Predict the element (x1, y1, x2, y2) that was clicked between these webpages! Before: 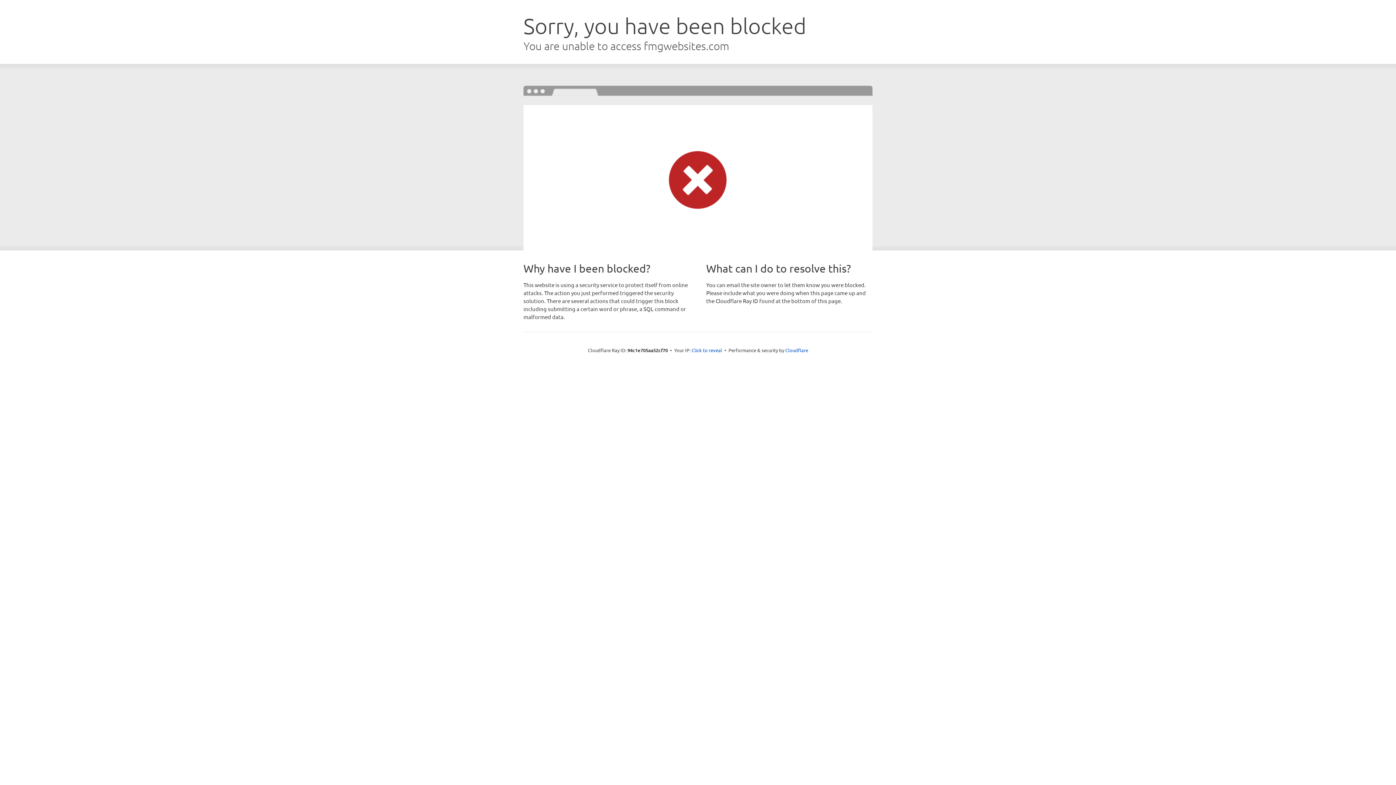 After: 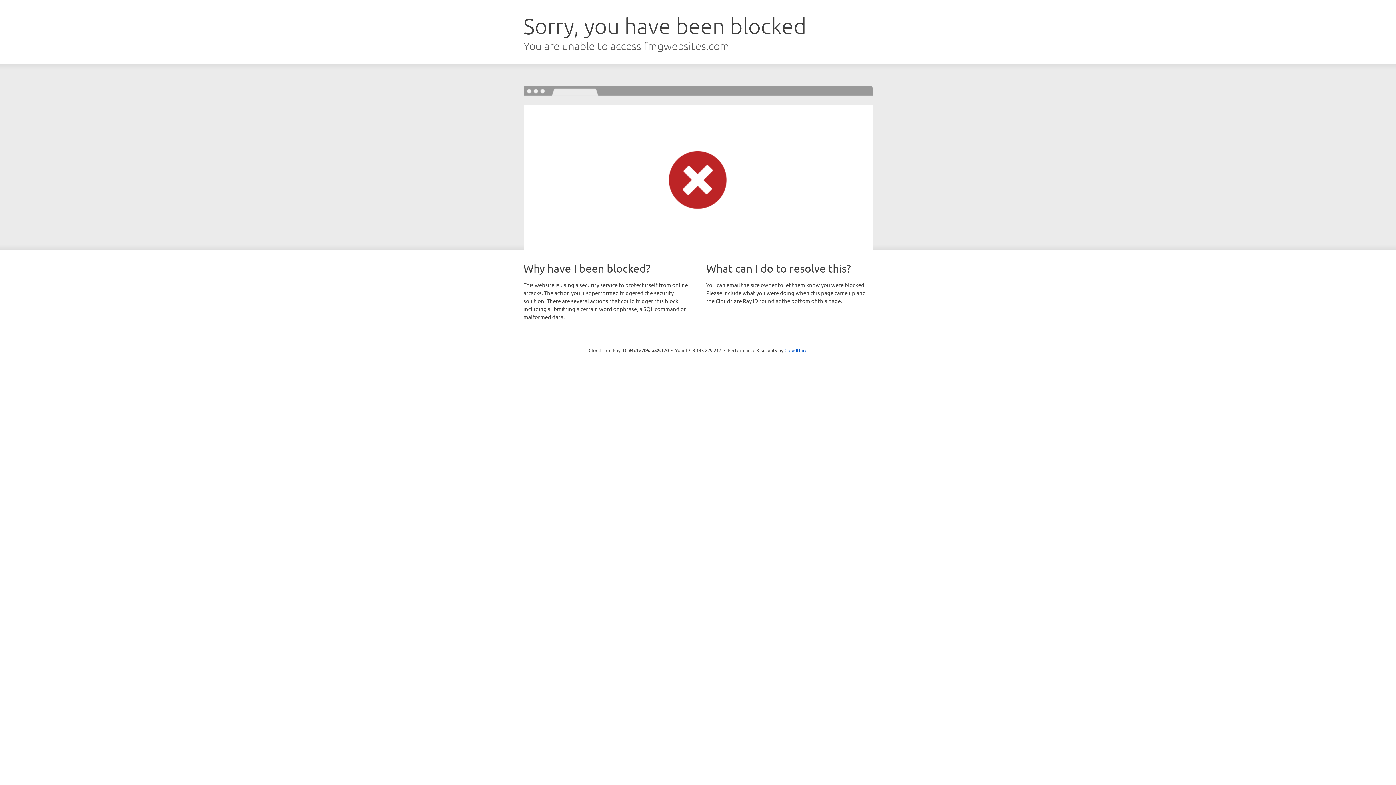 Action: label: Click to reveal bbox: (691, 346, 722, 353)